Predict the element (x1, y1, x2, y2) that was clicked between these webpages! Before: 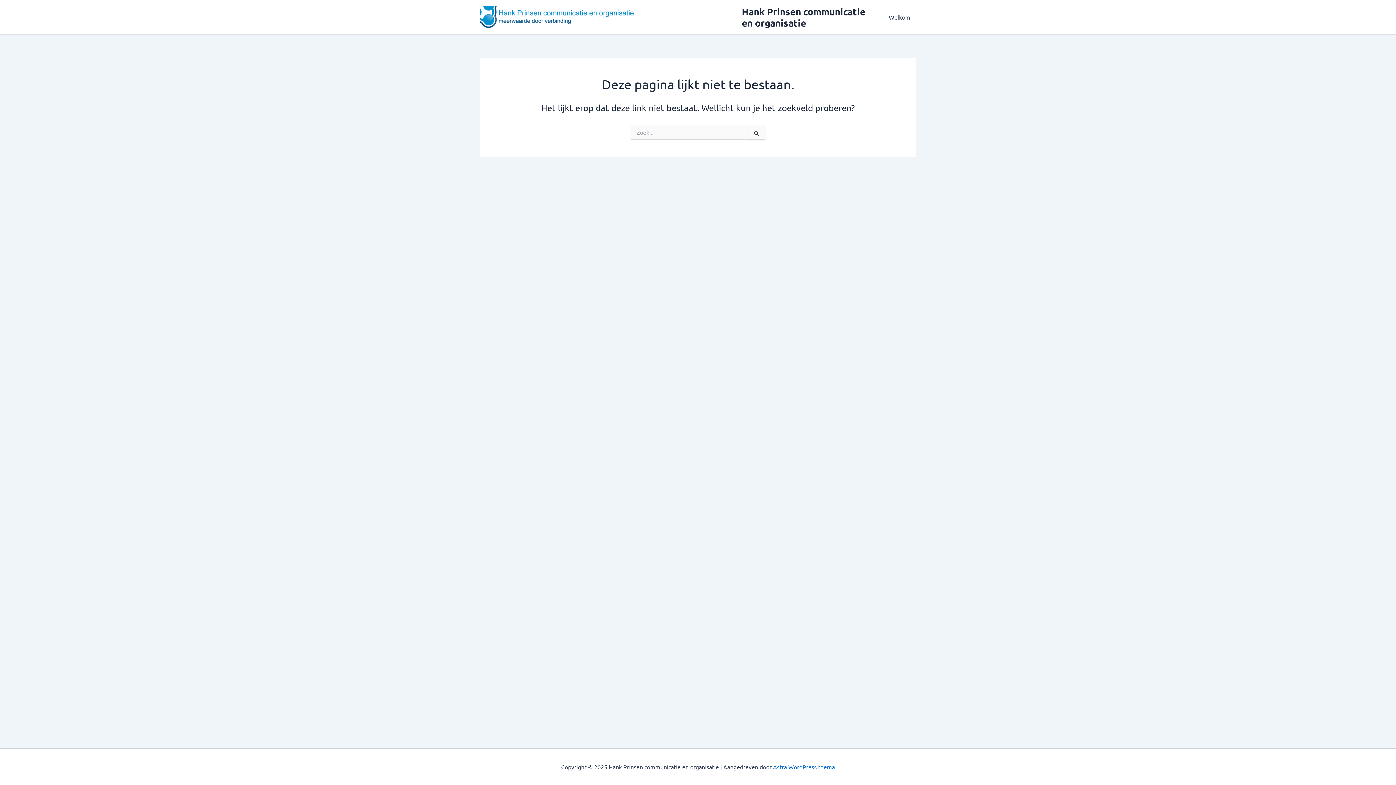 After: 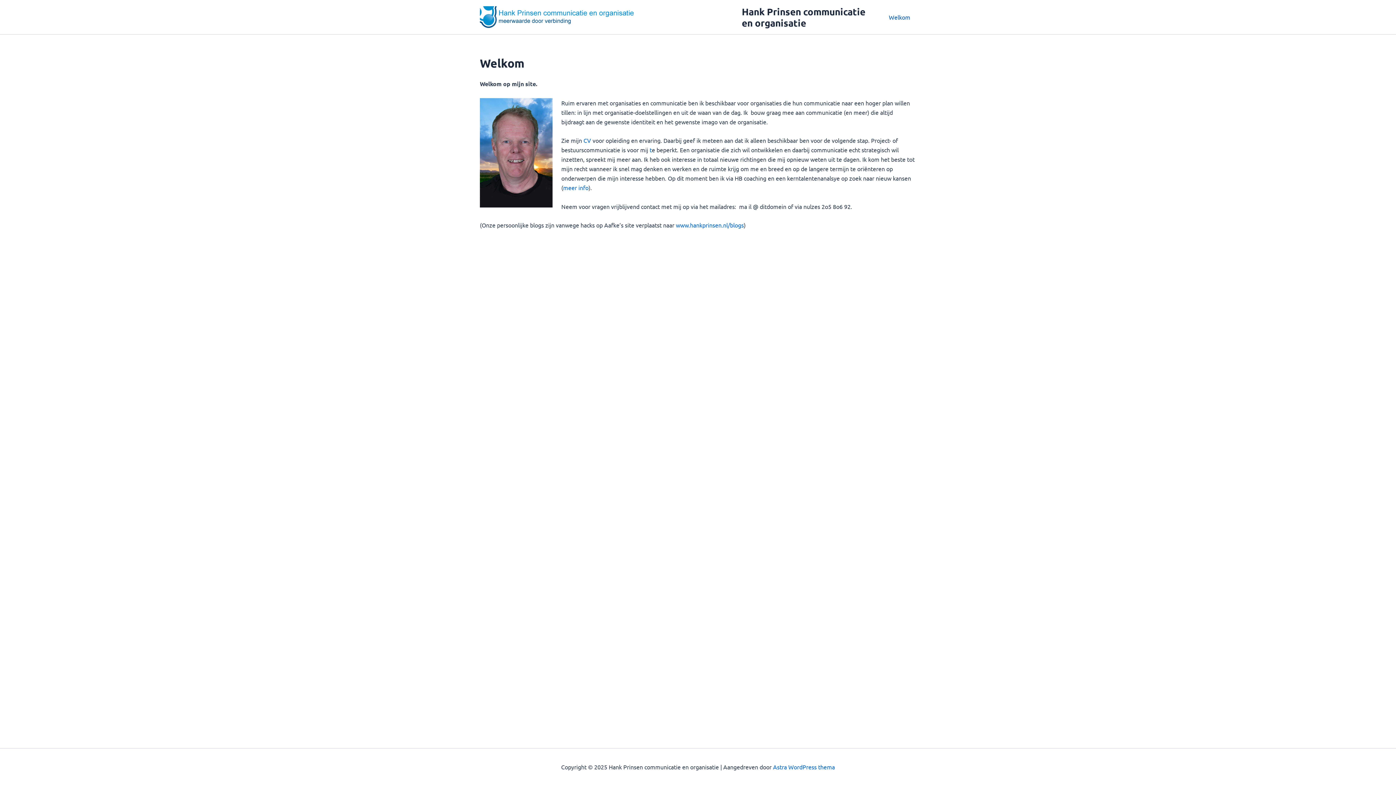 Action: bbox: (883, 2, 916, 31) label: Welkom